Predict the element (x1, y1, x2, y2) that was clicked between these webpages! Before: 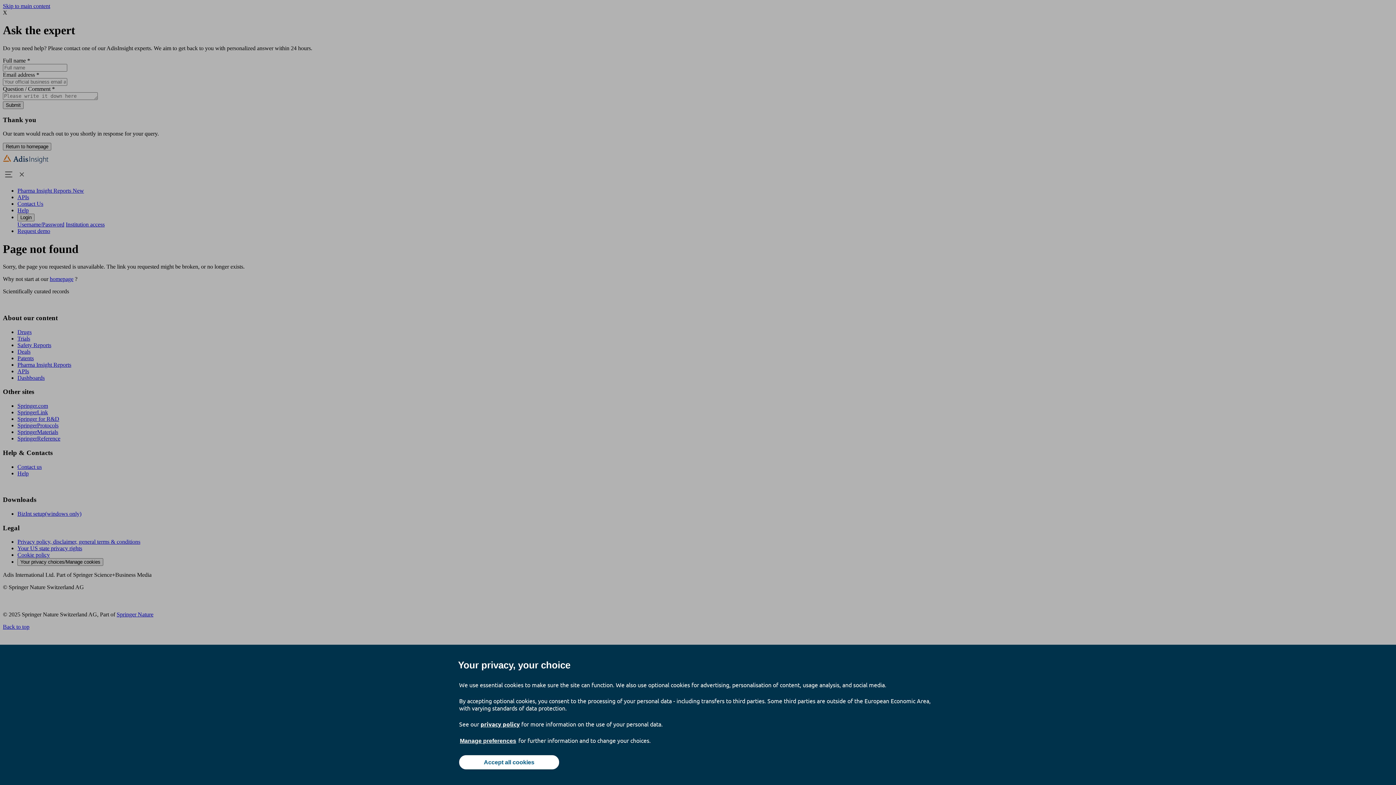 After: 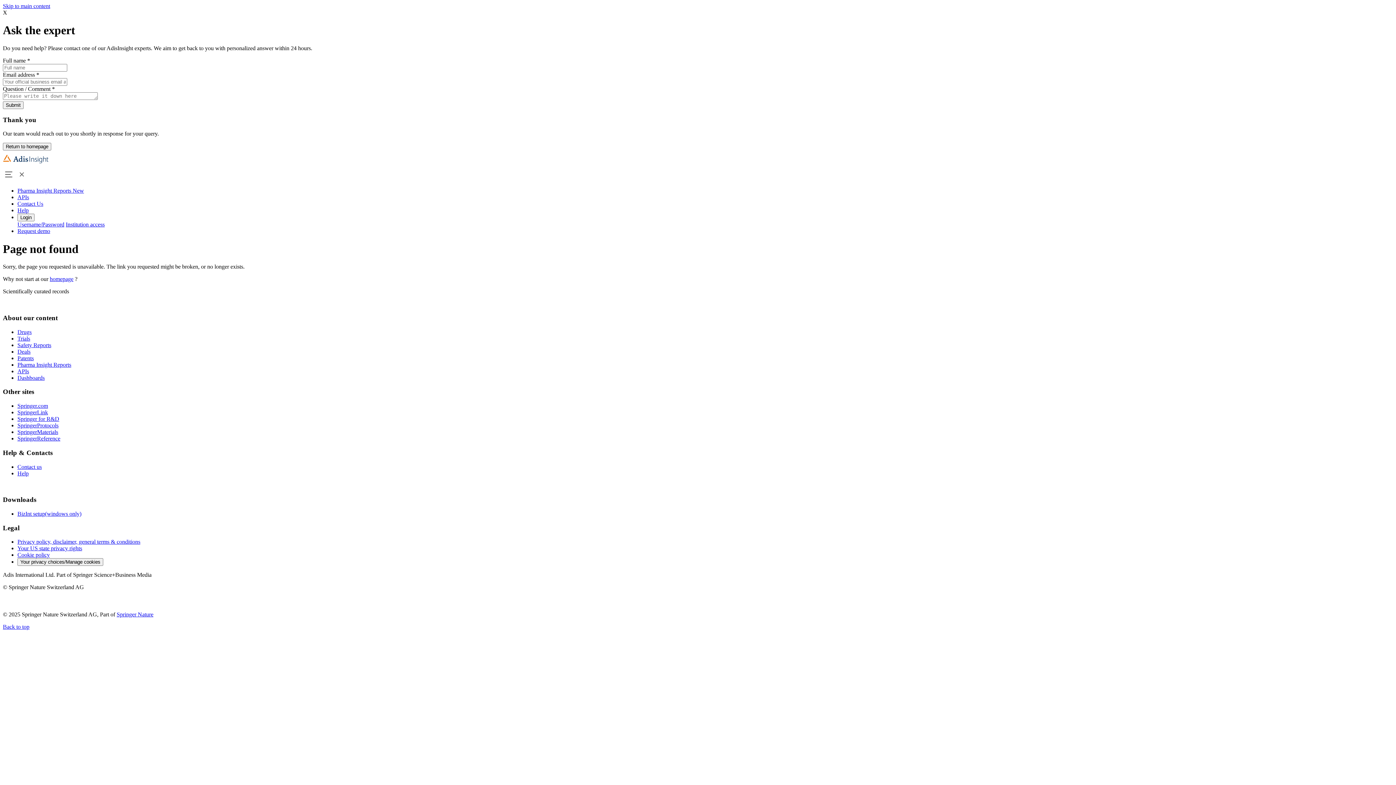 Action: label: Accept all cookies bbox: (459, 755, 559, 769)